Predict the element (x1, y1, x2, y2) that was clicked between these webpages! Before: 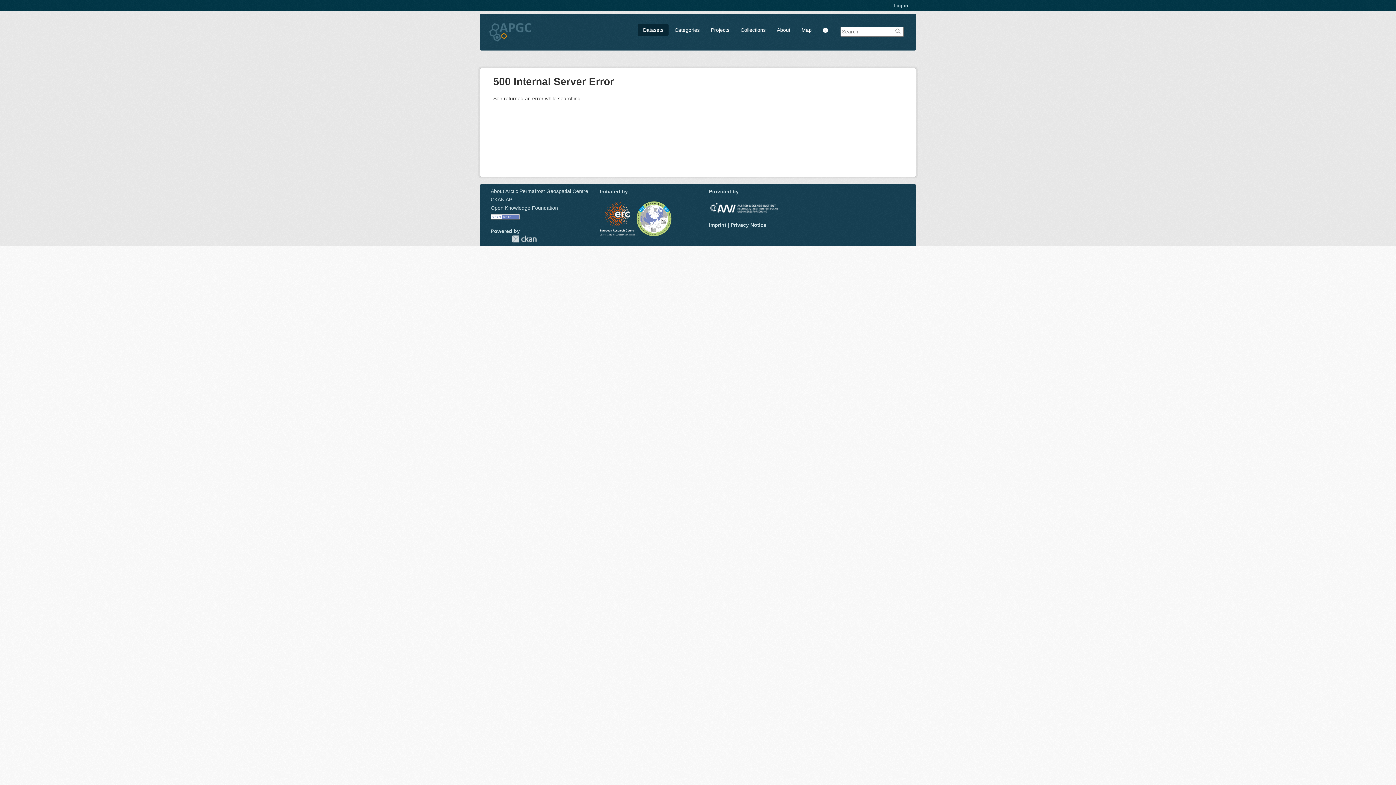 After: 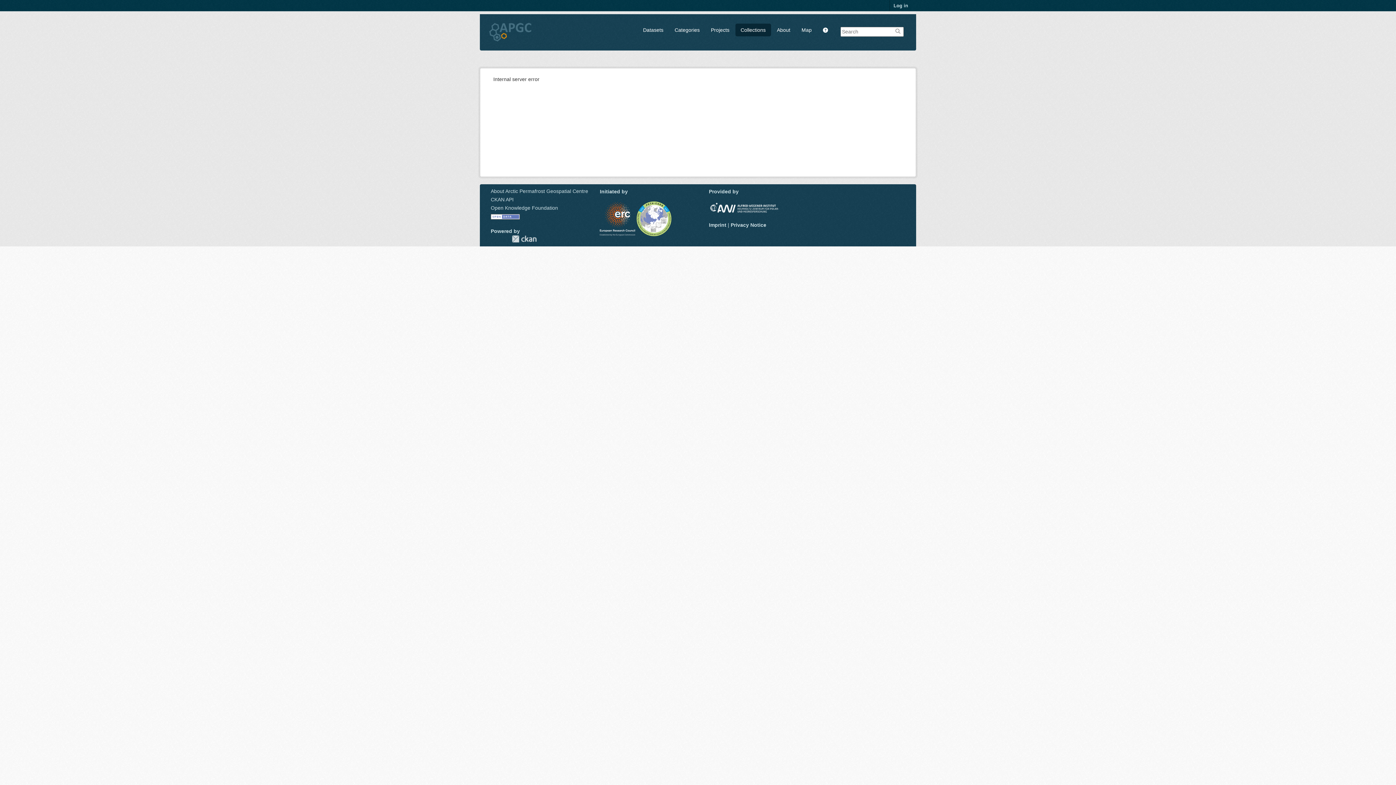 Action: label: Collections bbox: (735, 23, 771, 36)